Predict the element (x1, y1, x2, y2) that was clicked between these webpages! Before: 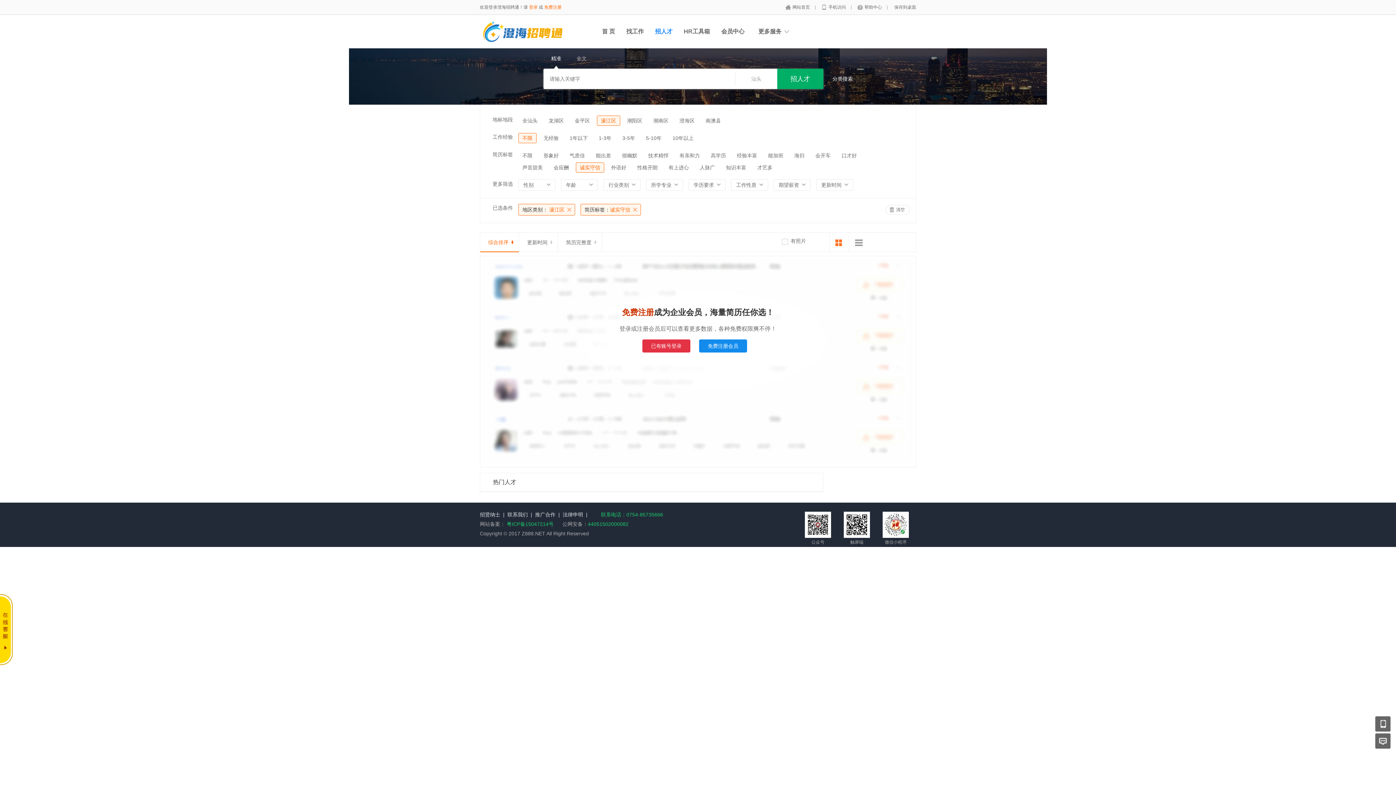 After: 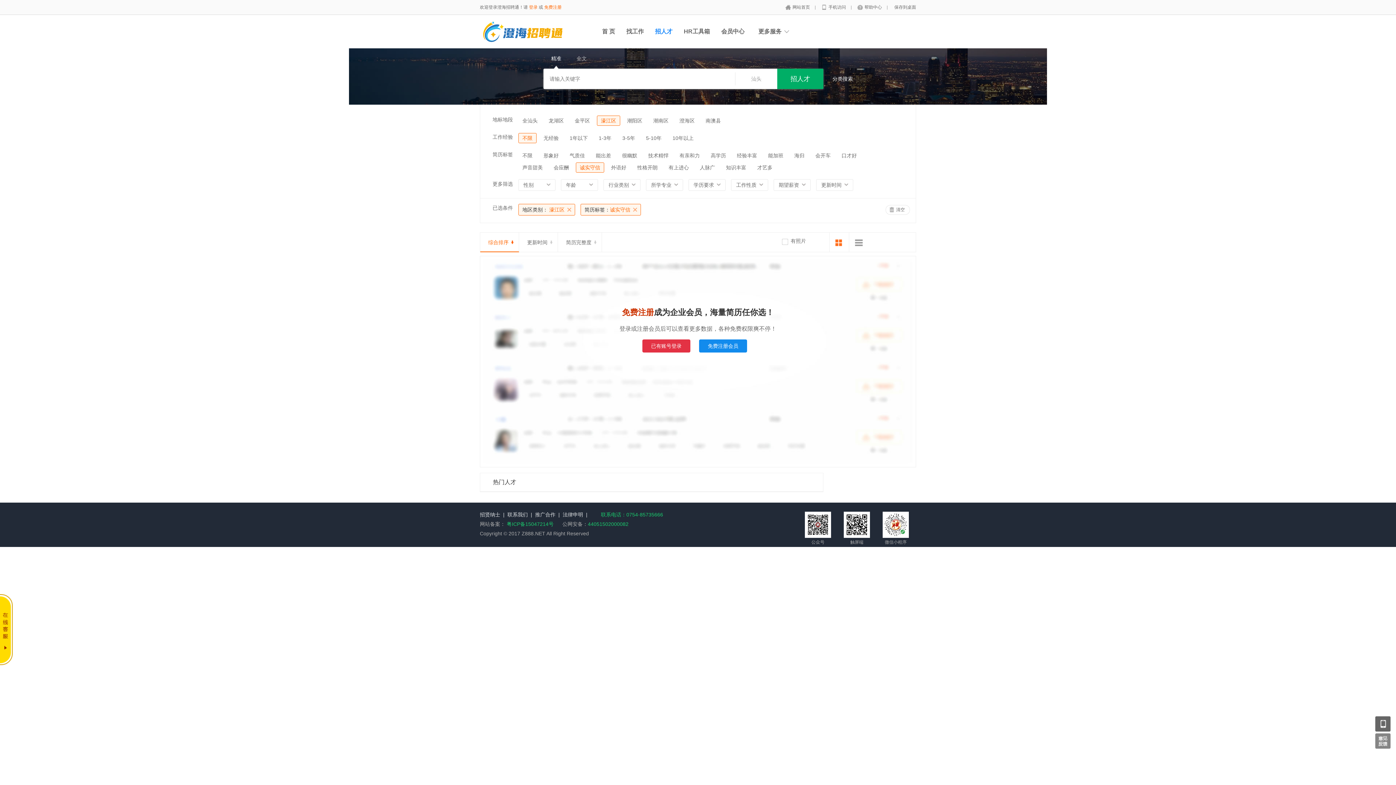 Action: bbox: (1375, 733, 1390, 749)